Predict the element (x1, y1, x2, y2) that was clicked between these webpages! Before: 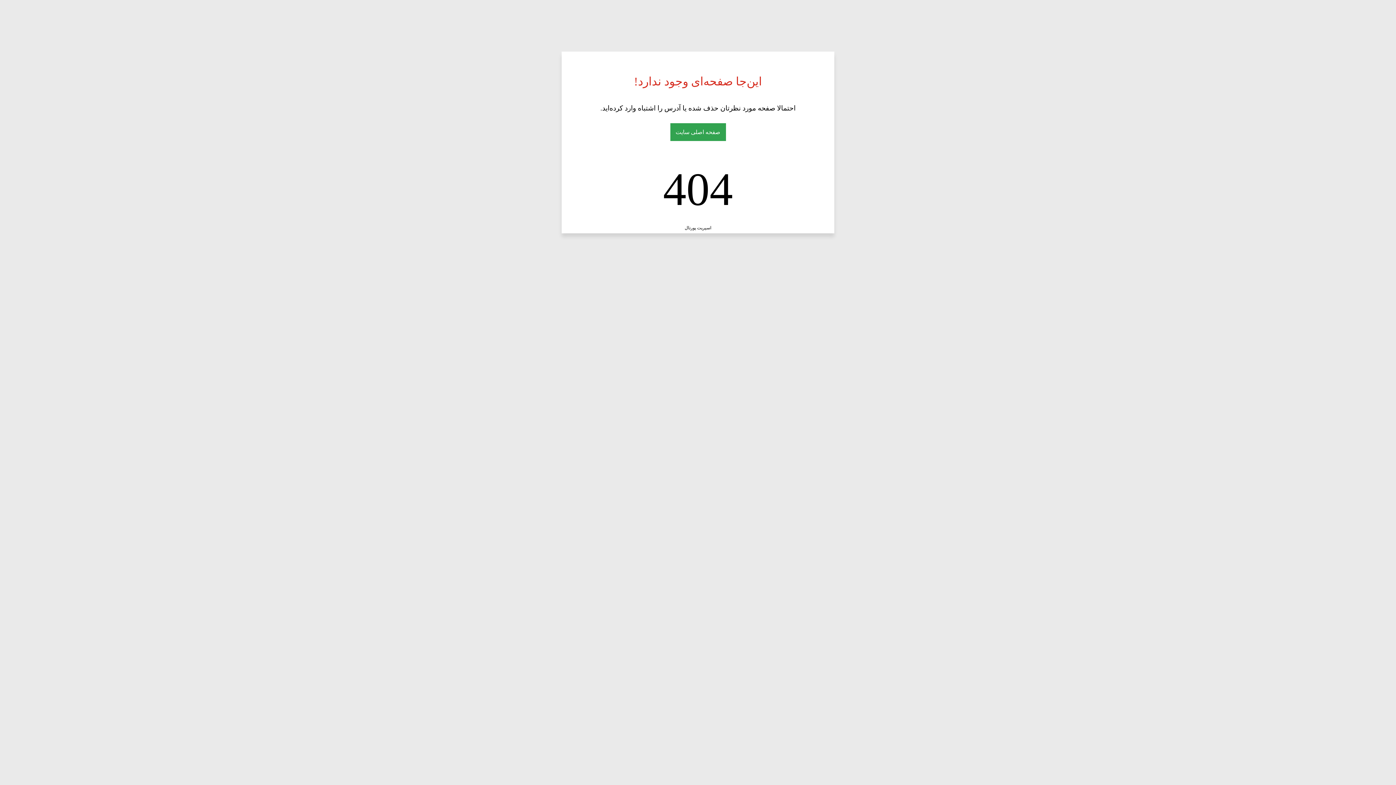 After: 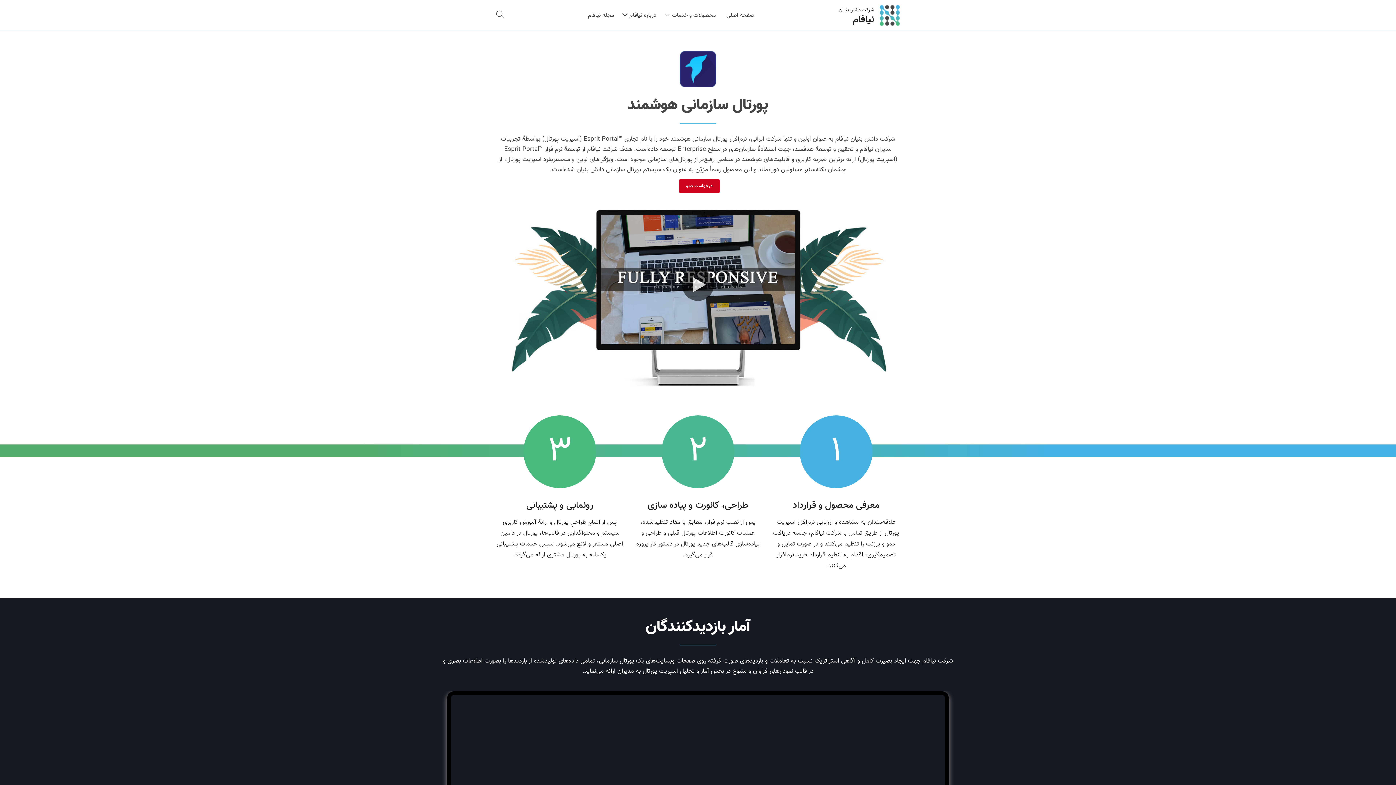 Action: label: اسپریت پورتال bbox: (684, 225, 711, 230)